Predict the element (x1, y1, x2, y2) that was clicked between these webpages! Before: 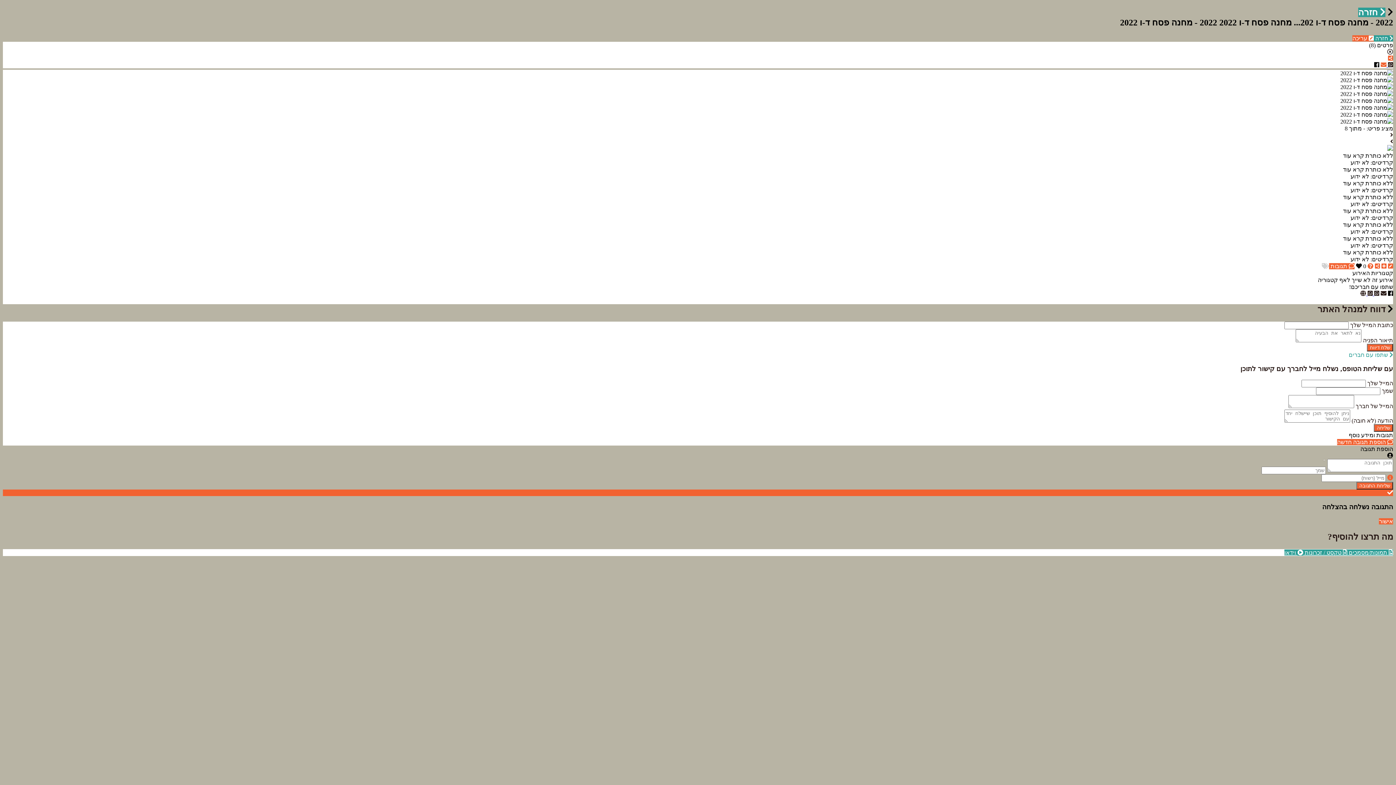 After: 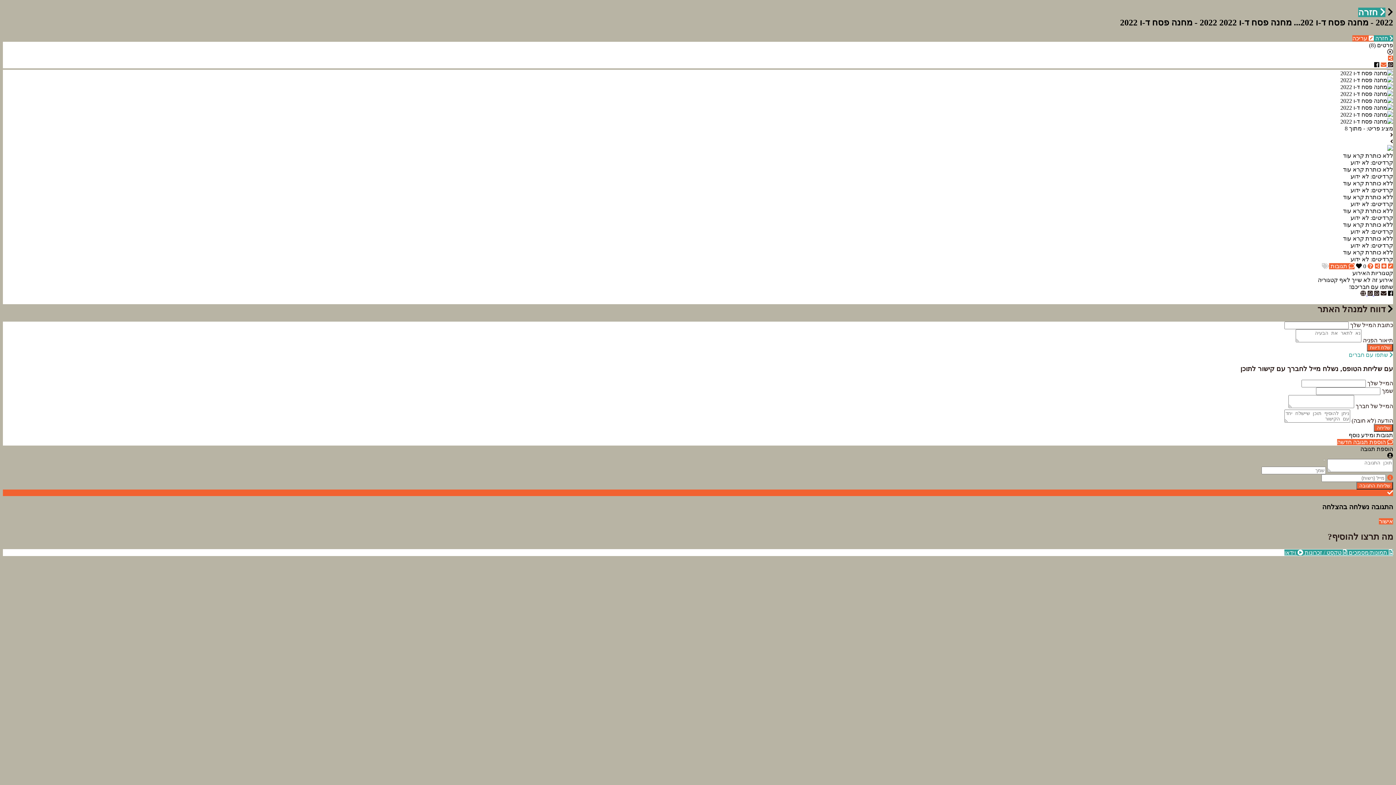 Action: bbox: (1386, 61, 1393, 67) label:  